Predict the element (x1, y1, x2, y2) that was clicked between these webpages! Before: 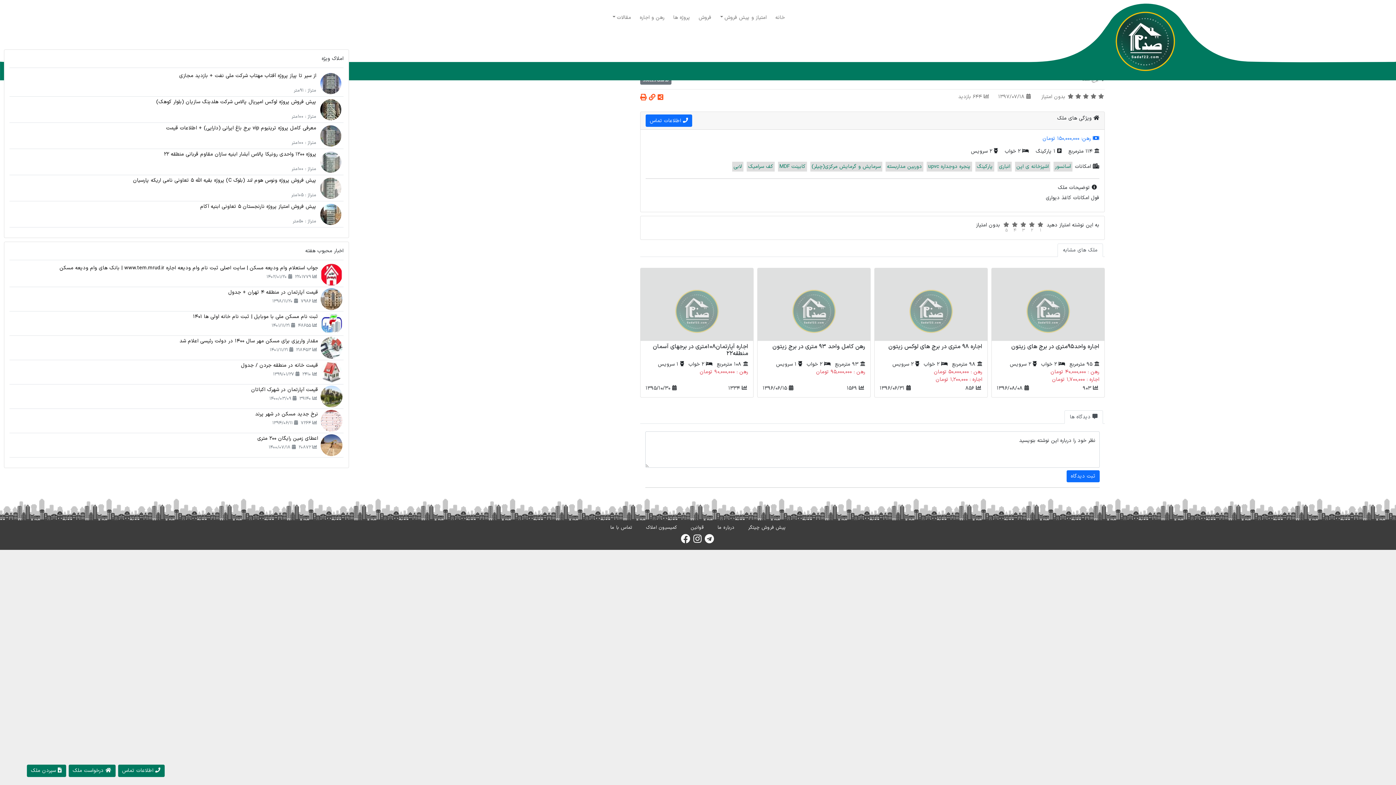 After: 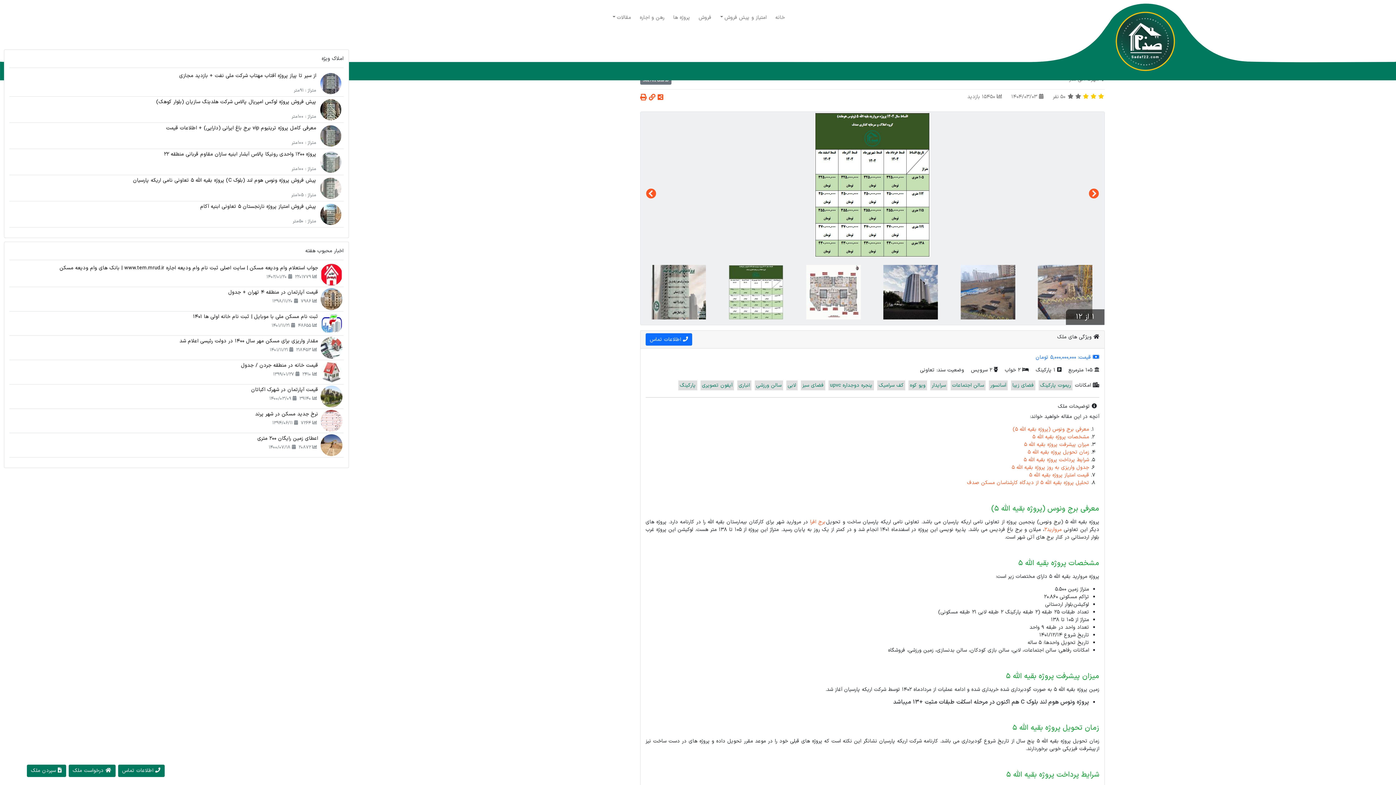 Action: label: پیش فروش پروژه ونوس هوم لند (بلوک C) پروژه بقیه الله 5 تعاونی نامی اریکه پارسیان
متراژ : 105متر bbox: (10, 176, 342, 200)